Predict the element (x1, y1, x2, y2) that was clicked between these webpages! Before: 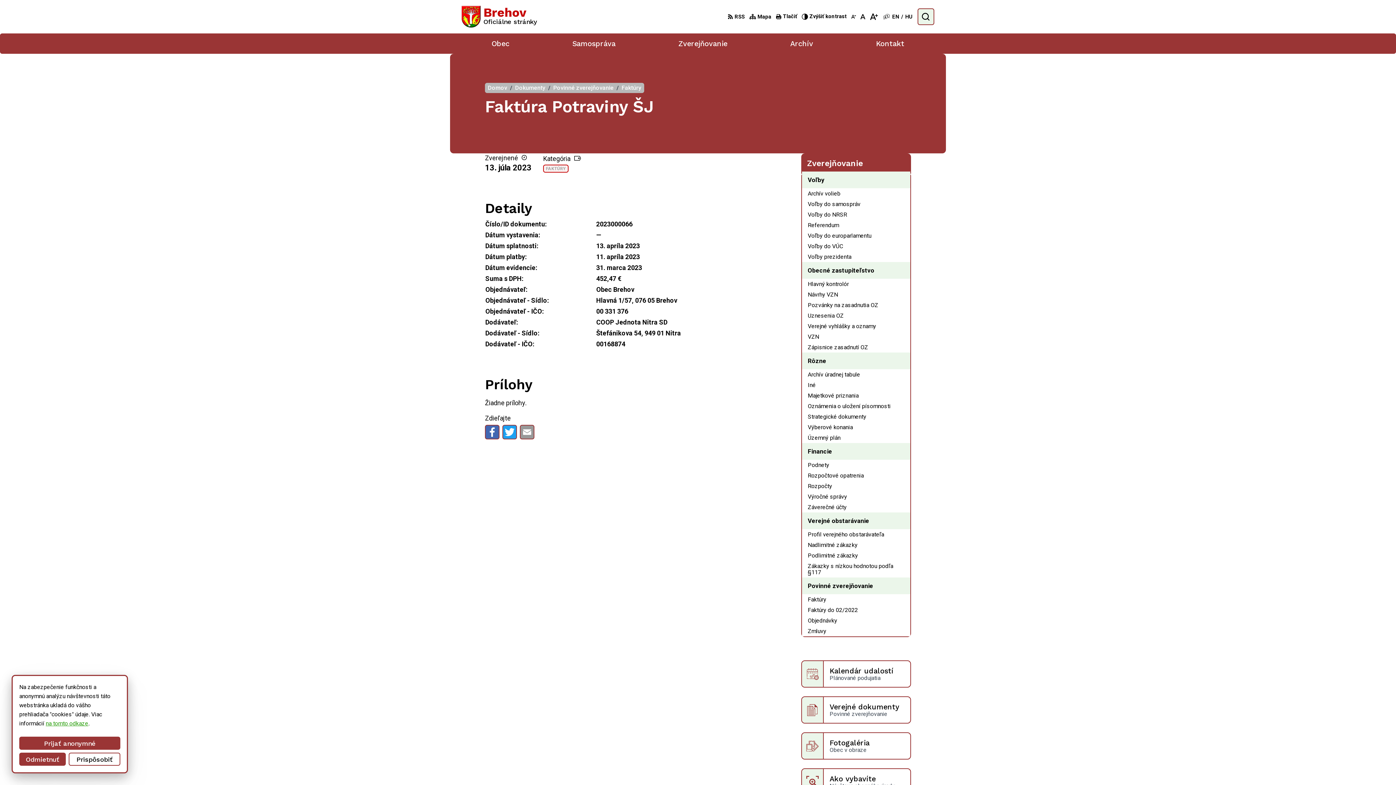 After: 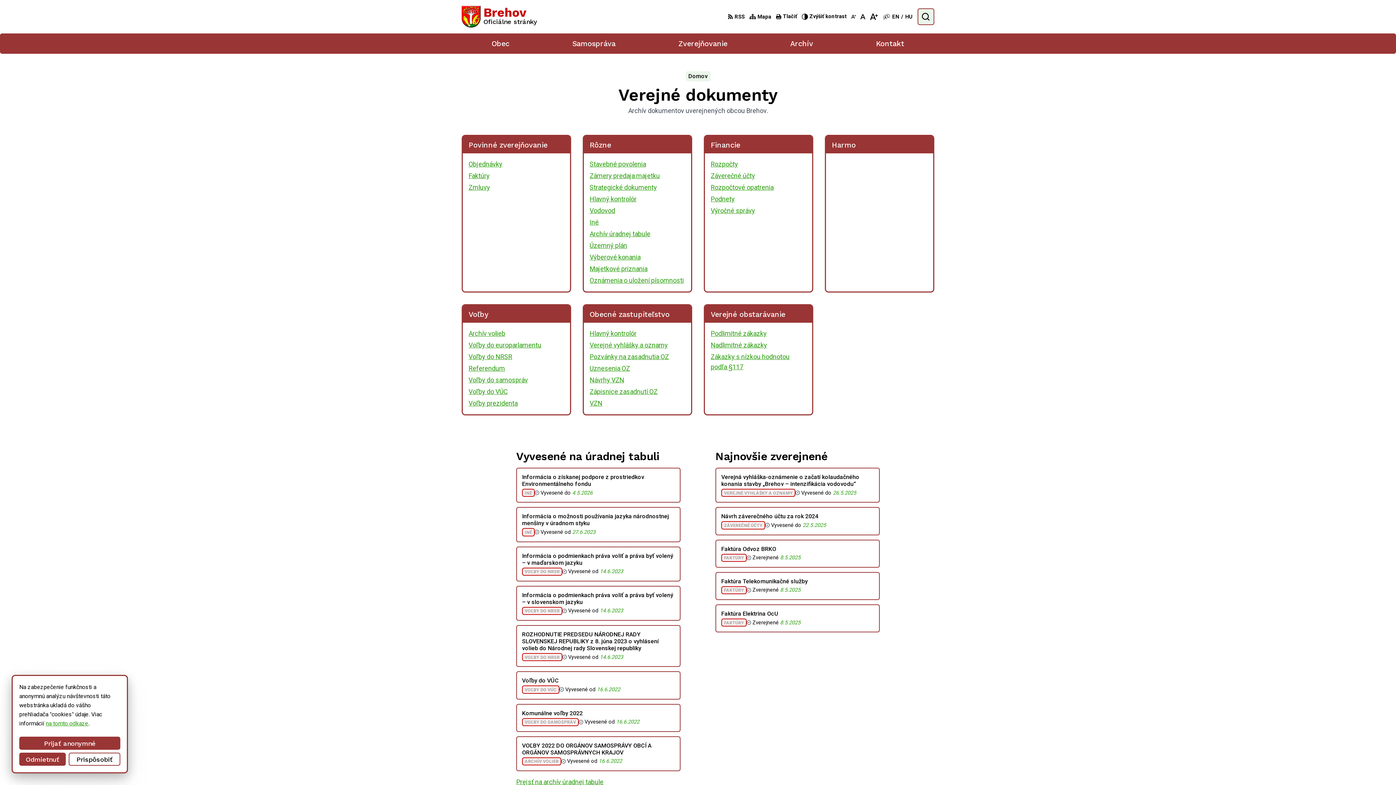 Action: bbox: (801, 696, 911, 724) label: Verejné dokumenty
Povinné zverejňovanie